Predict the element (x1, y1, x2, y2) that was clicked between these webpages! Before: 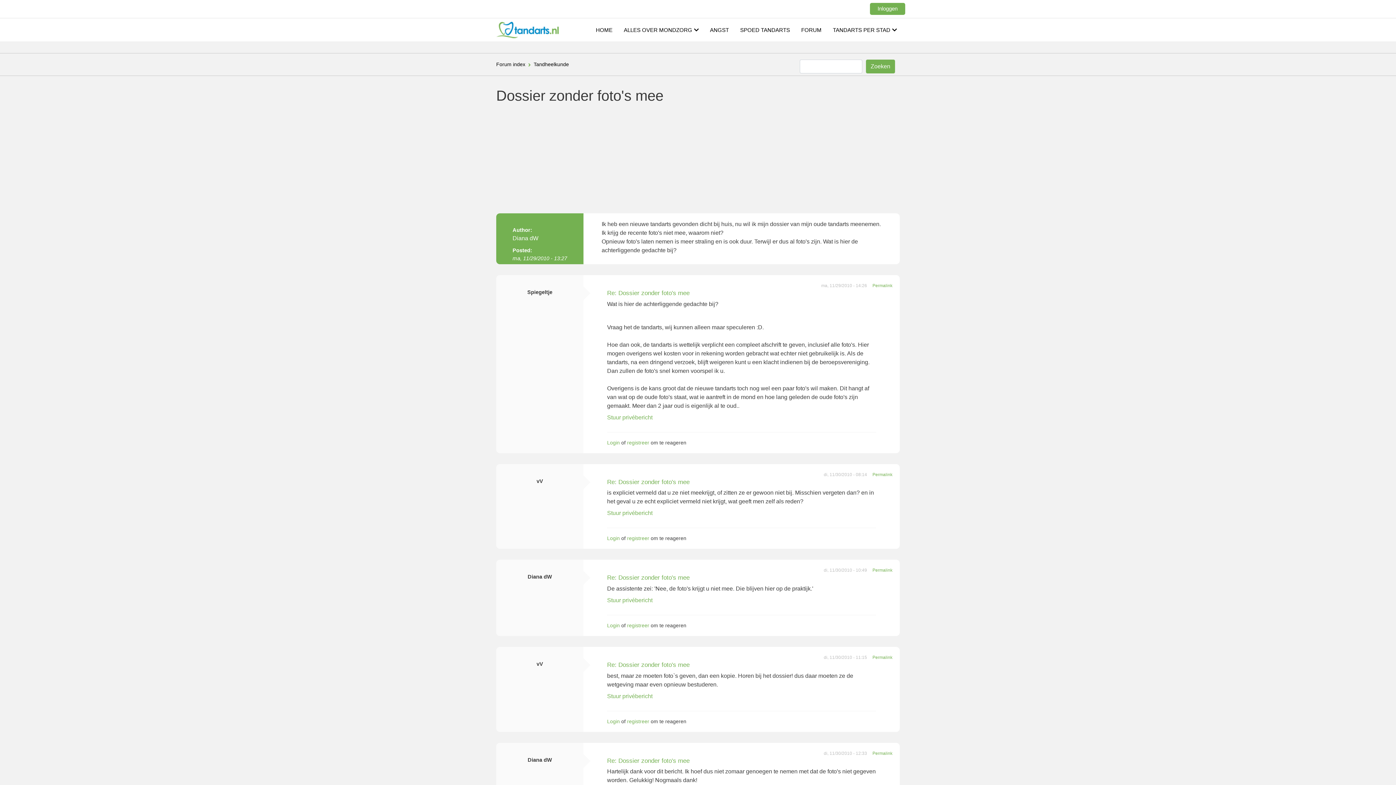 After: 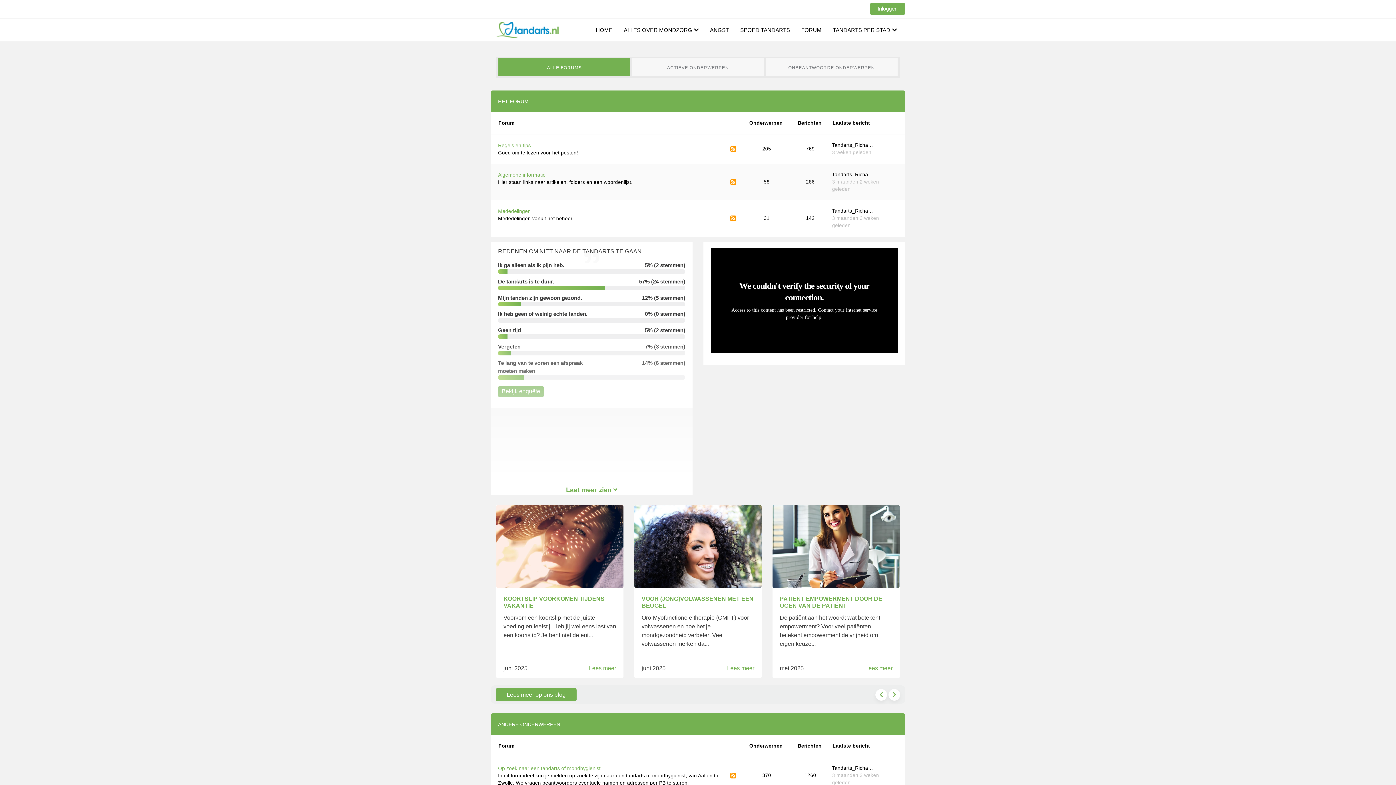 Action: bbox: (496, 16, 559, 43)